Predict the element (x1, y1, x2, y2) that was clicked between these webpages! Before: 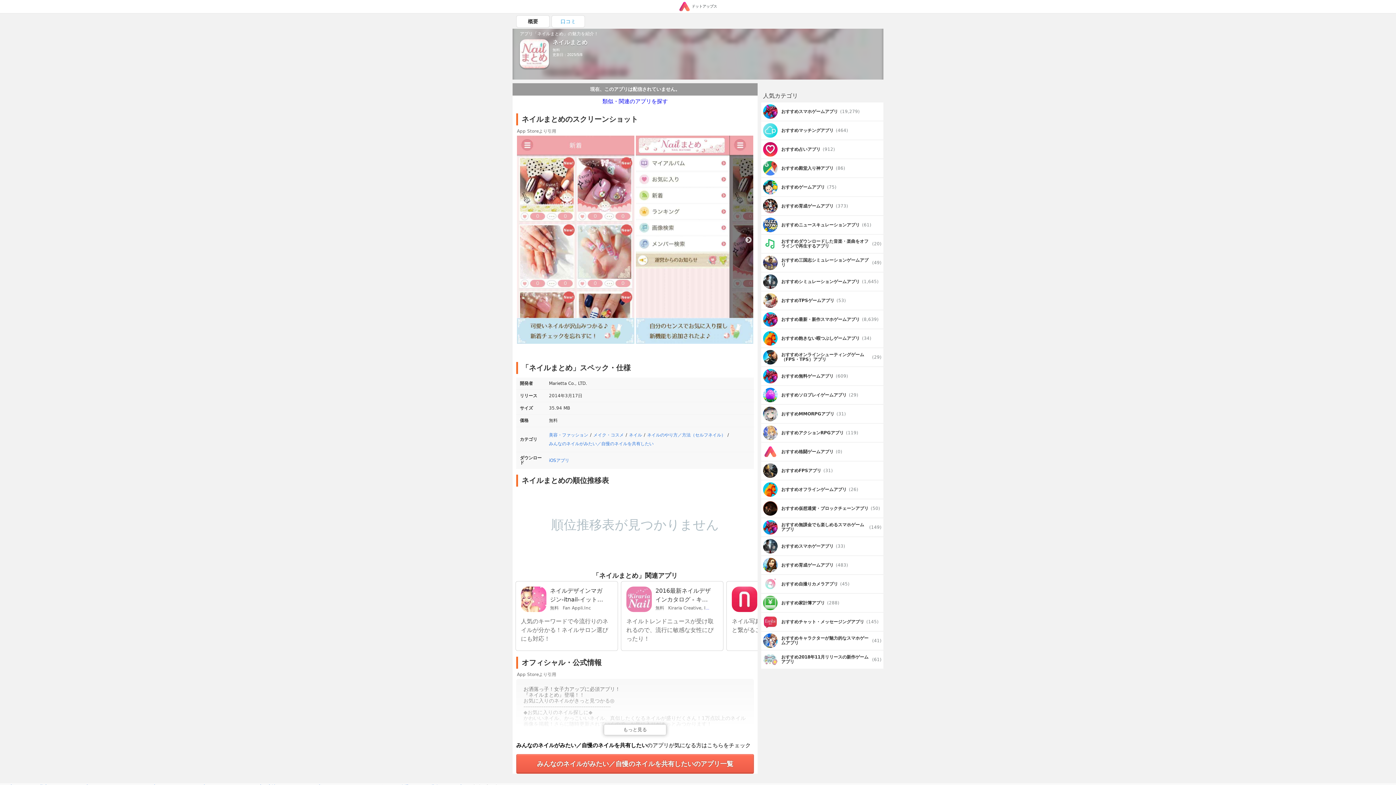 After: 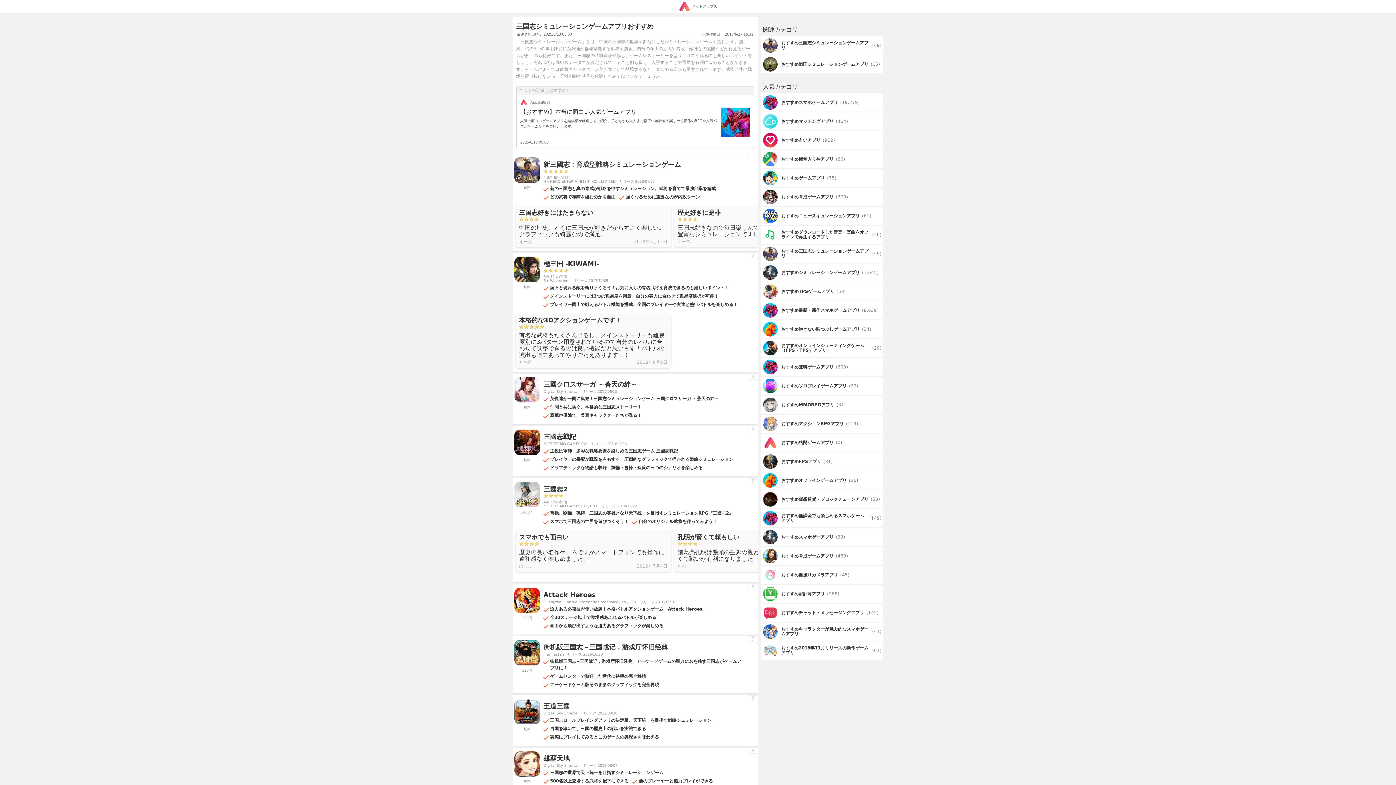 Action: bbox: (761, 253, 883, 272) label: おすすめ三国志シミュレーションゲームアプリ

(49)